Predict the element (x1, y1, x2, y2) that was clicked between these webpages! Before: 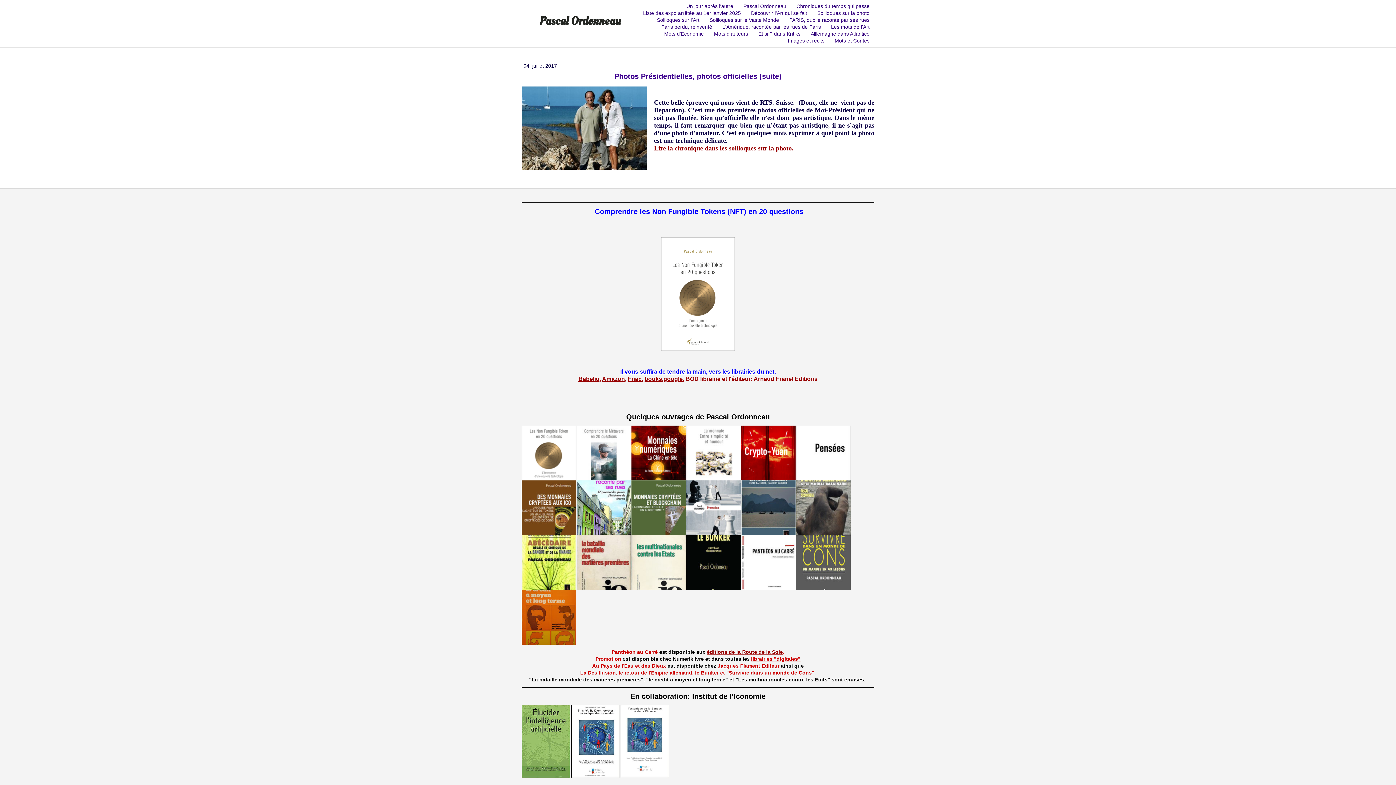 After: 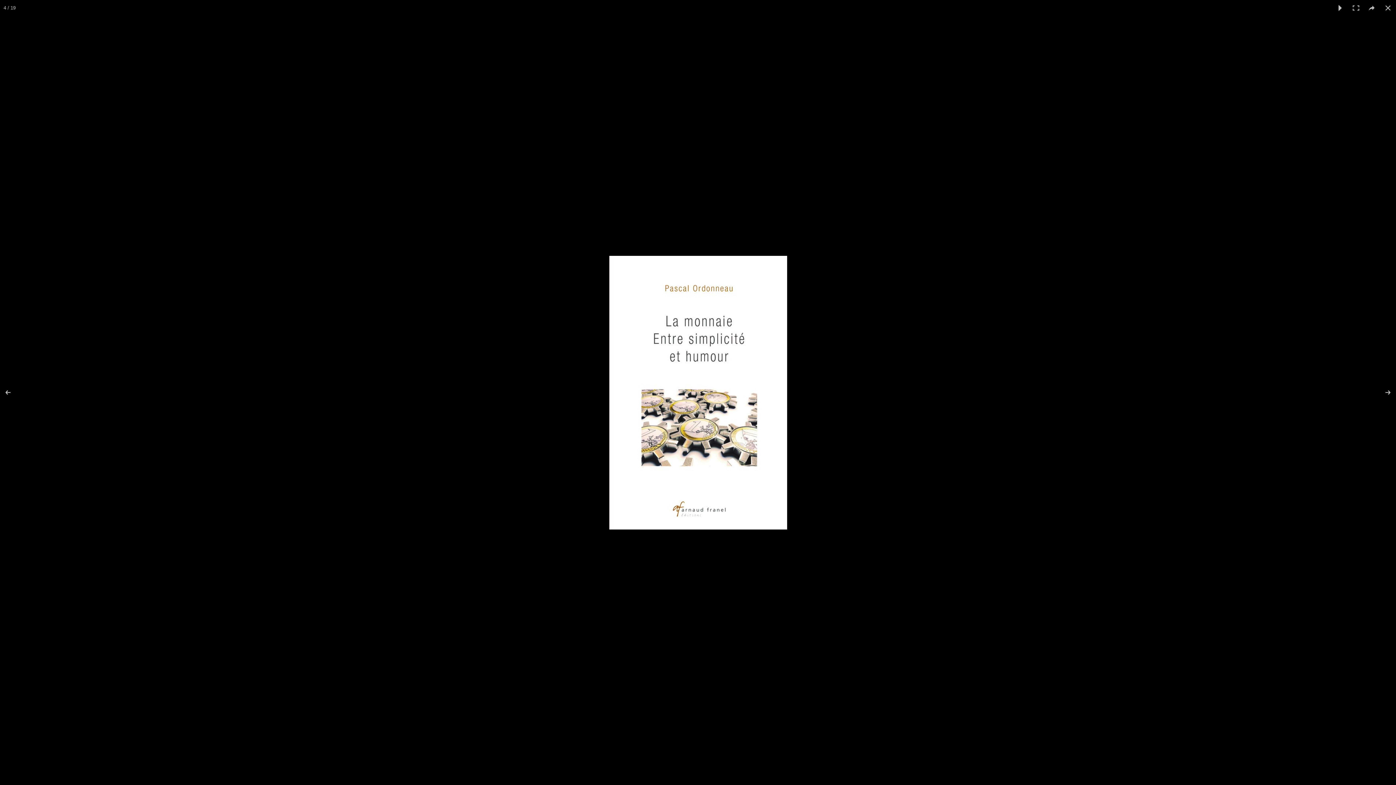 Action: bbox: (686, 425, 741, 480)